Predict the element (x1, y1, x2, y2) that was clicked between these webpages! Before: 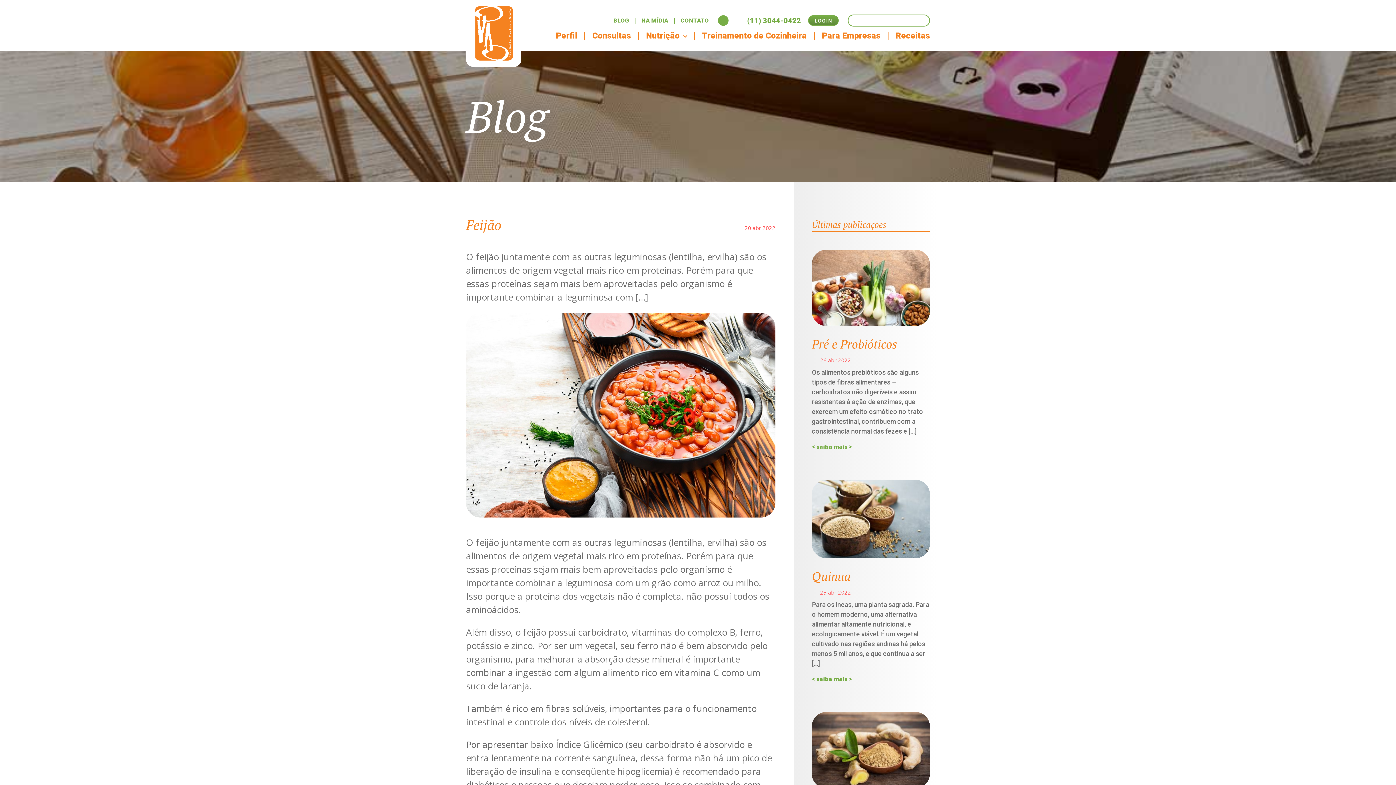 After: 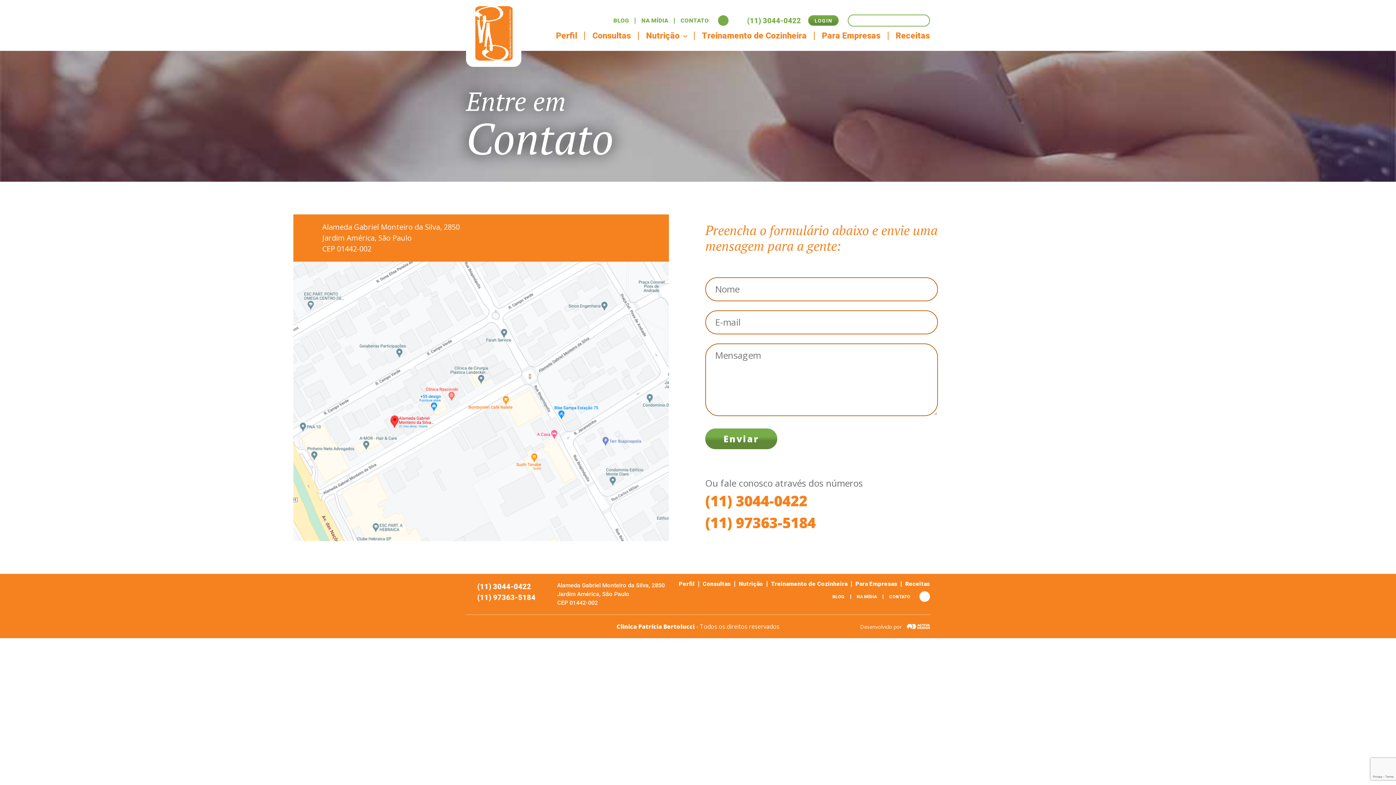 Action: bbox: (585, 31, 638, 40) label: Consultas